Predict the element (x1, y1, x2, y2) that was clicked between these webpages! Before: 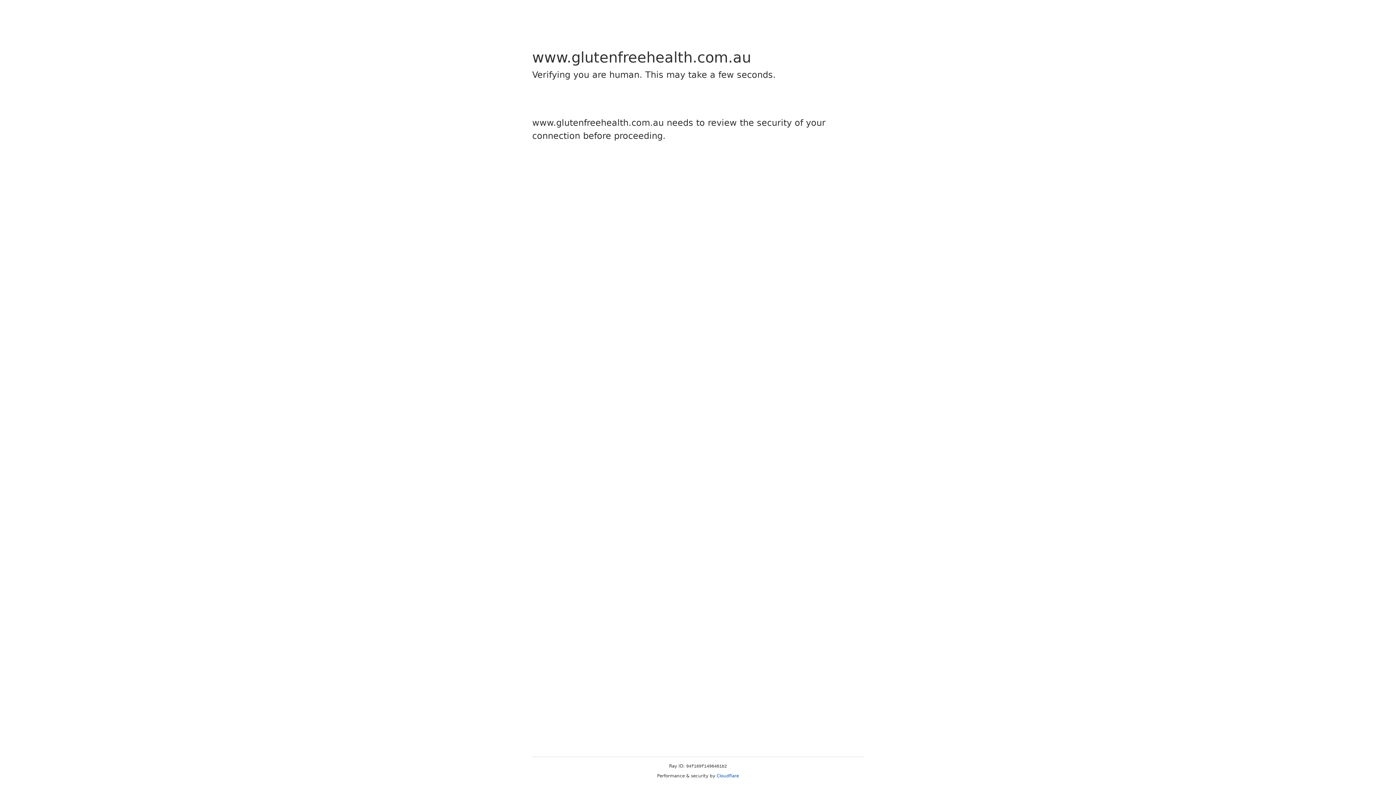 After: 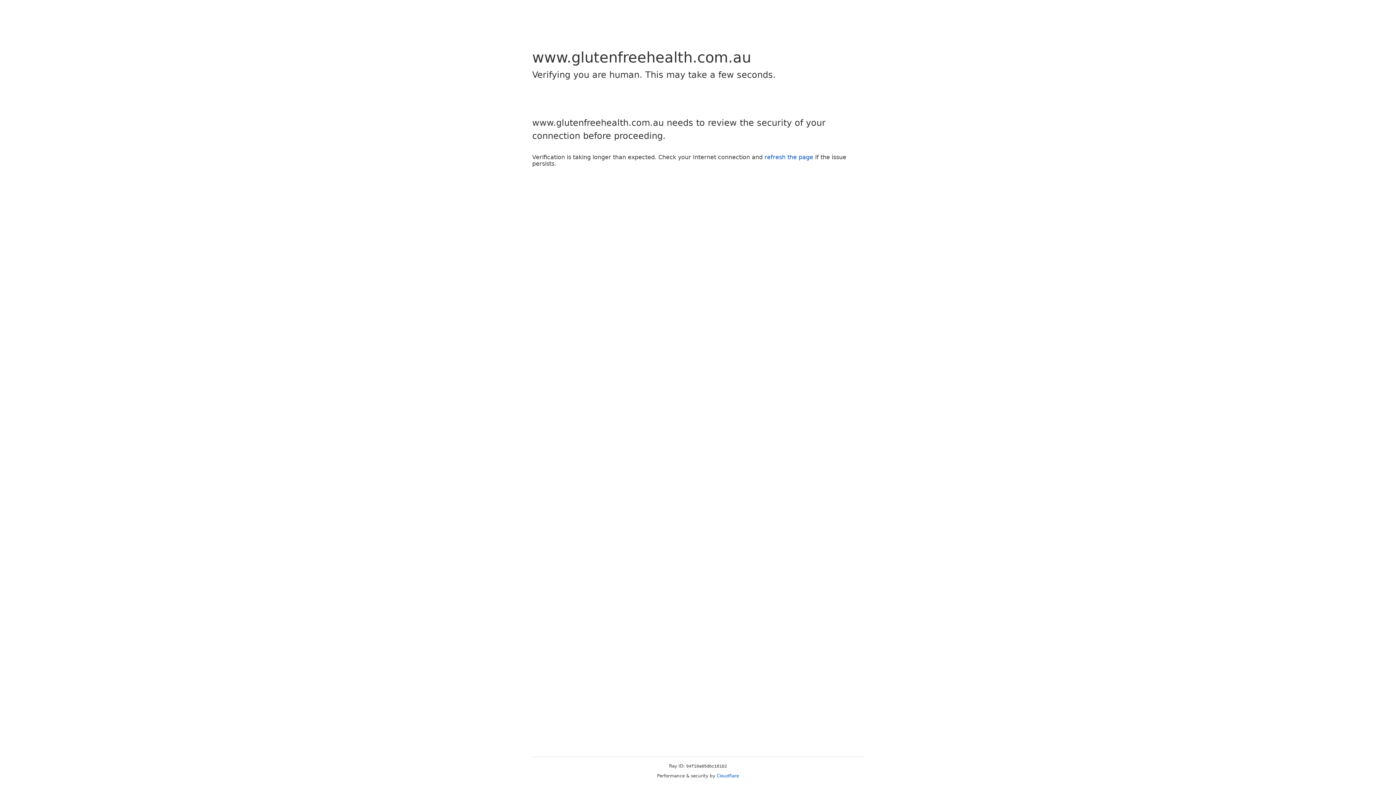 Action: bbox: (716, 773, 739, 778) label: Cloudflare